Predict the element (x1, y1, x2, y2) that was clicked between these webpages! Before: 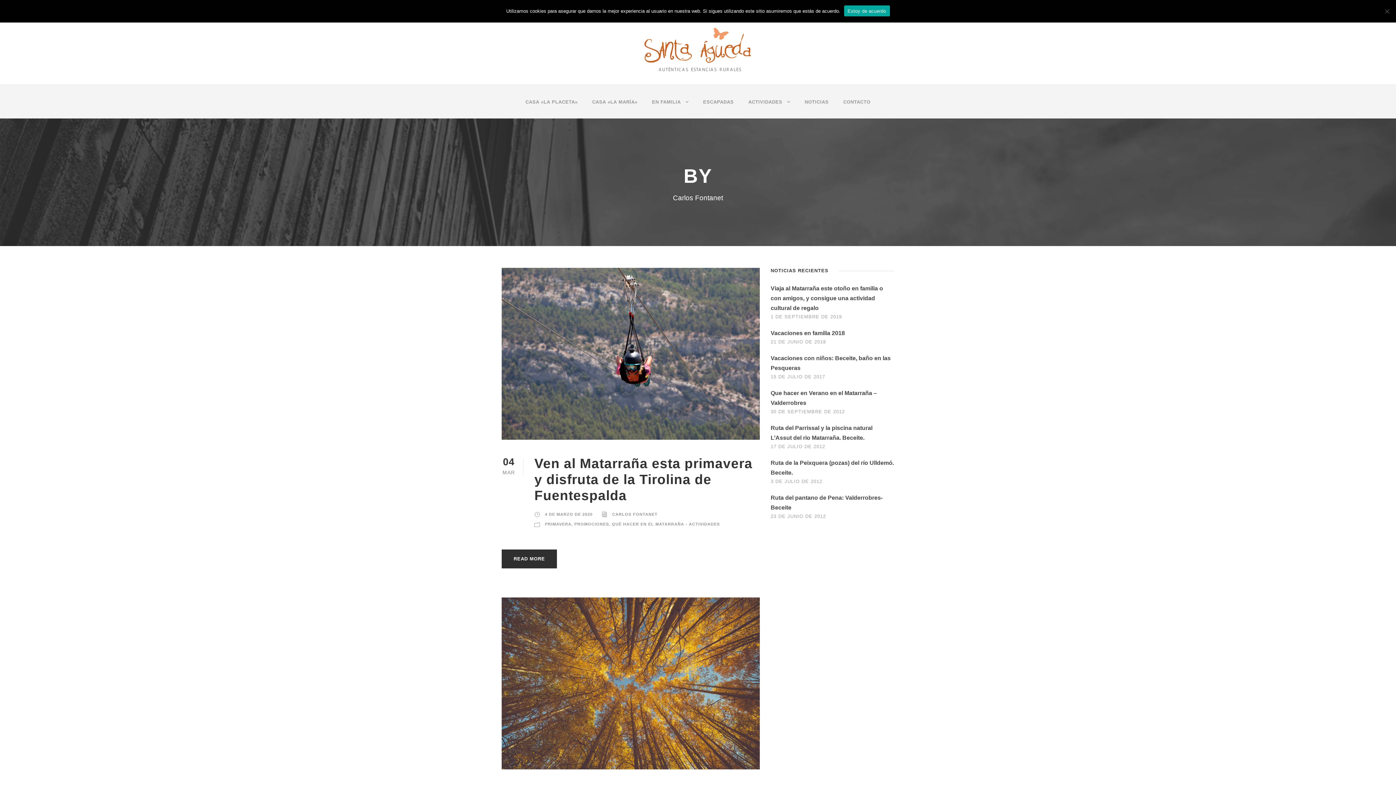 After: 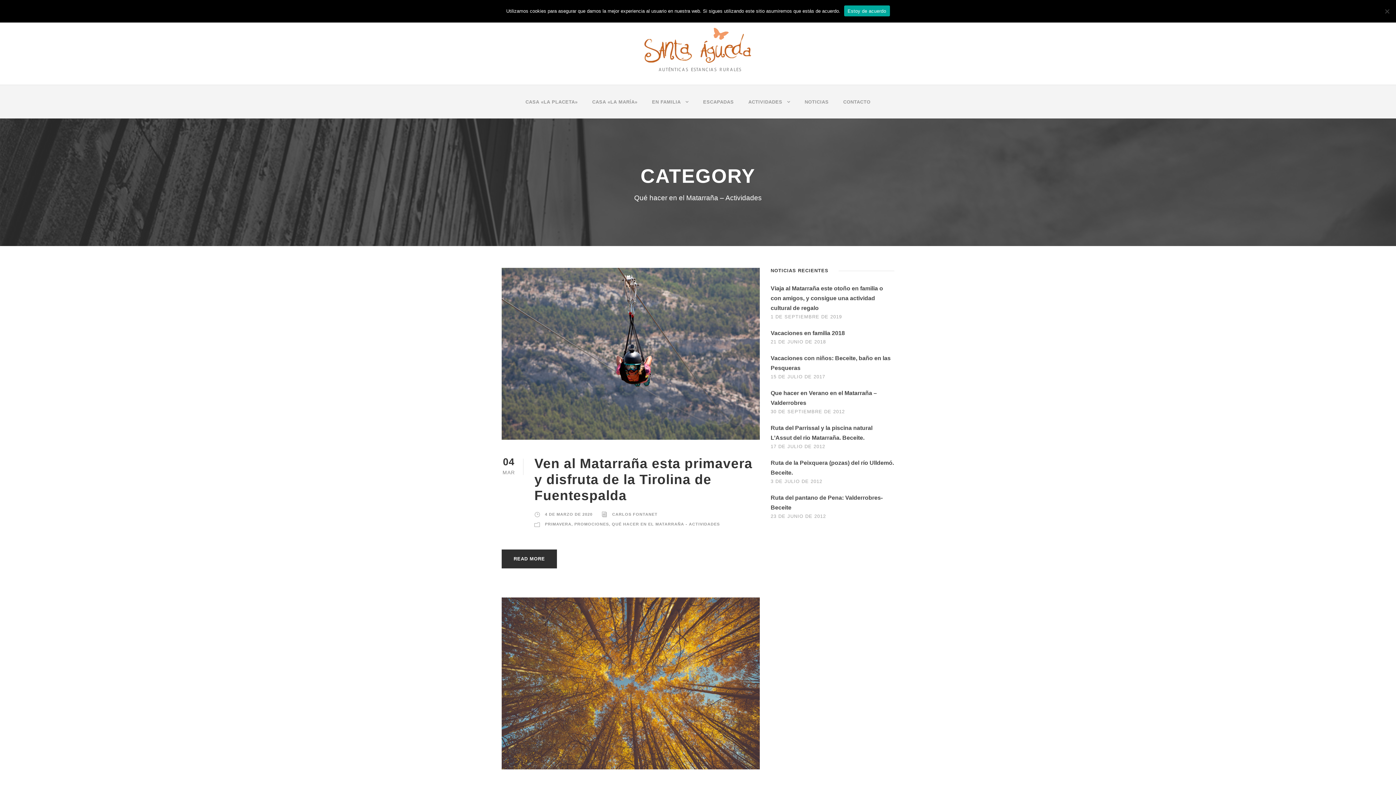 Action: label: QUÉ HACER EN EL MATARRAÑA - ACTIVIDADES bbox: (612, 522, 720, 526)